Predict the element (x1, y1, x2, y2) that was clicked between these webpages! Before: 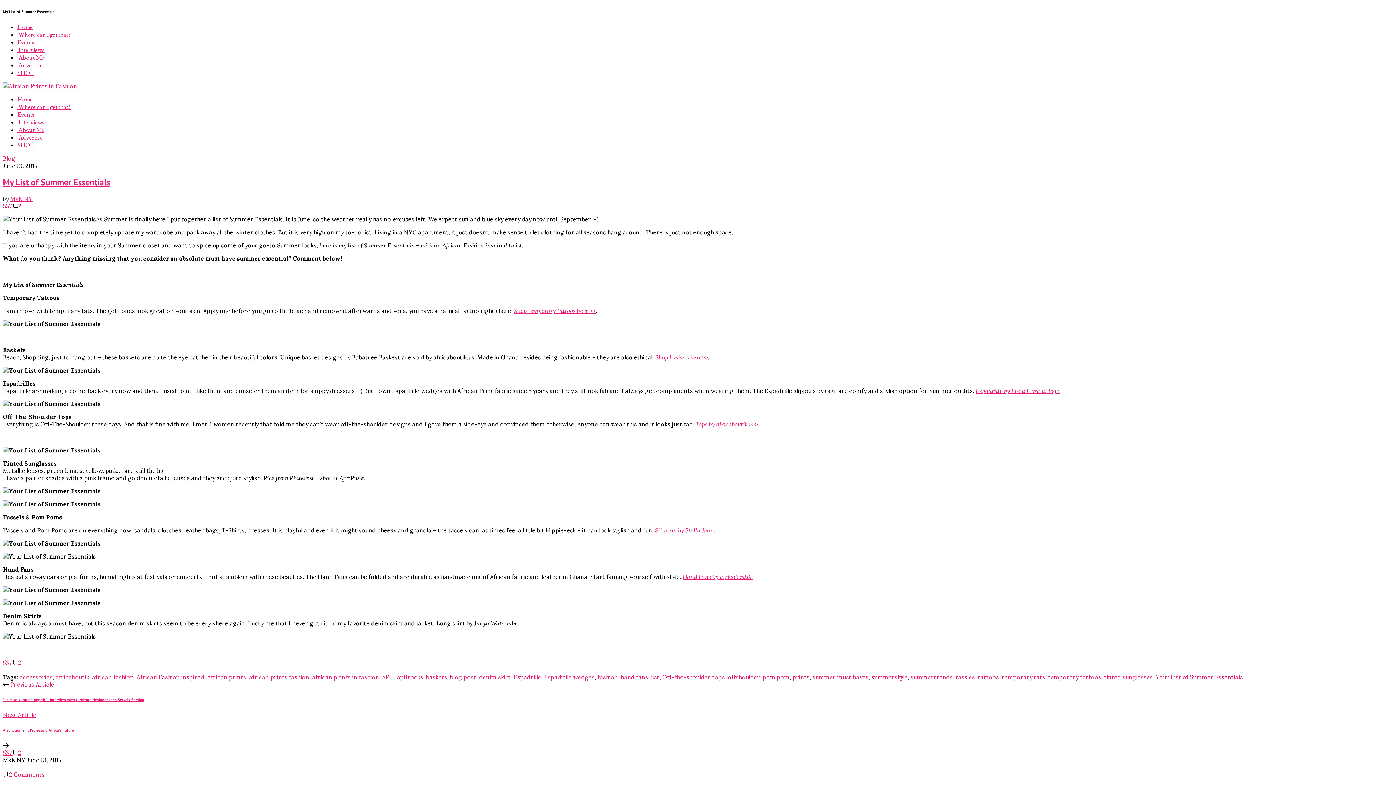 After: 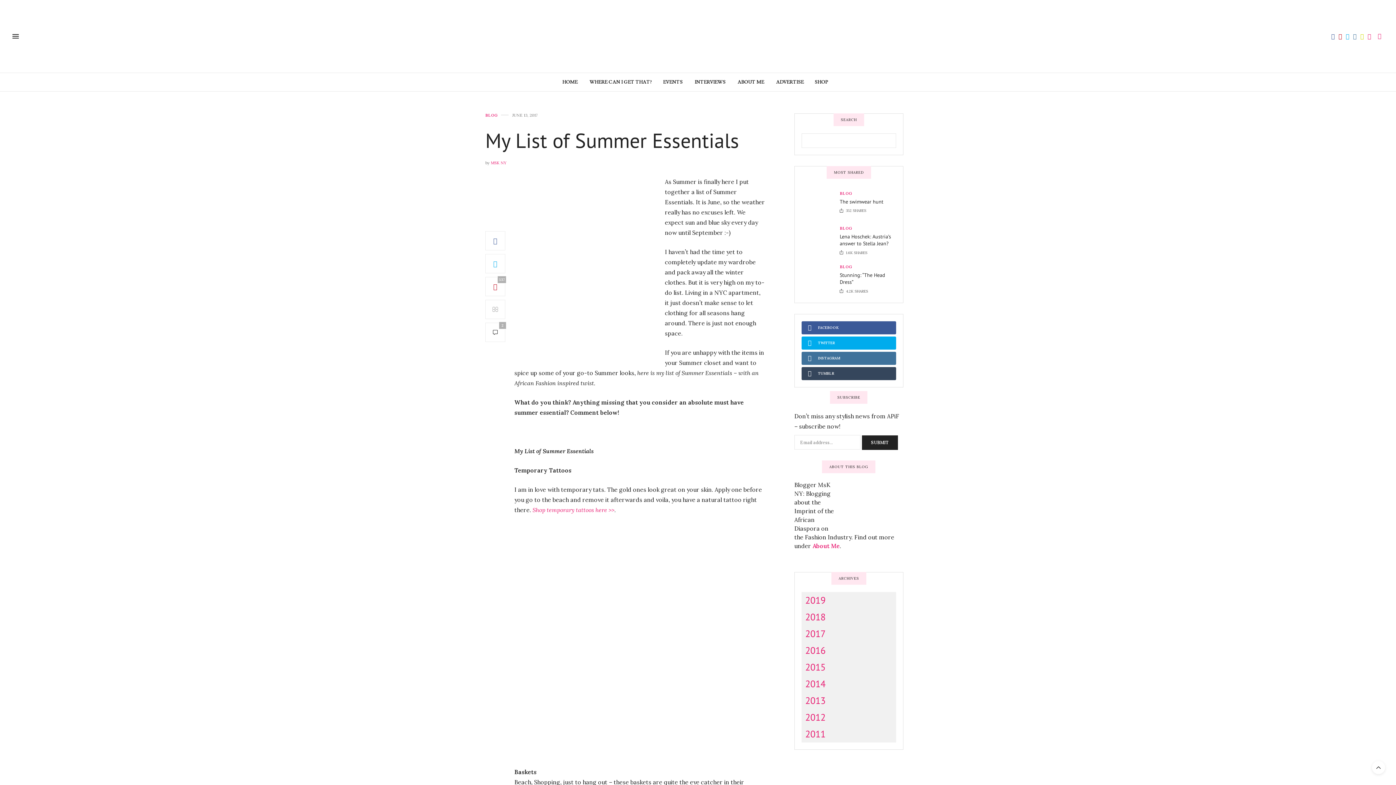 Action: bbox: (13, 749, 21, 756) label: 2